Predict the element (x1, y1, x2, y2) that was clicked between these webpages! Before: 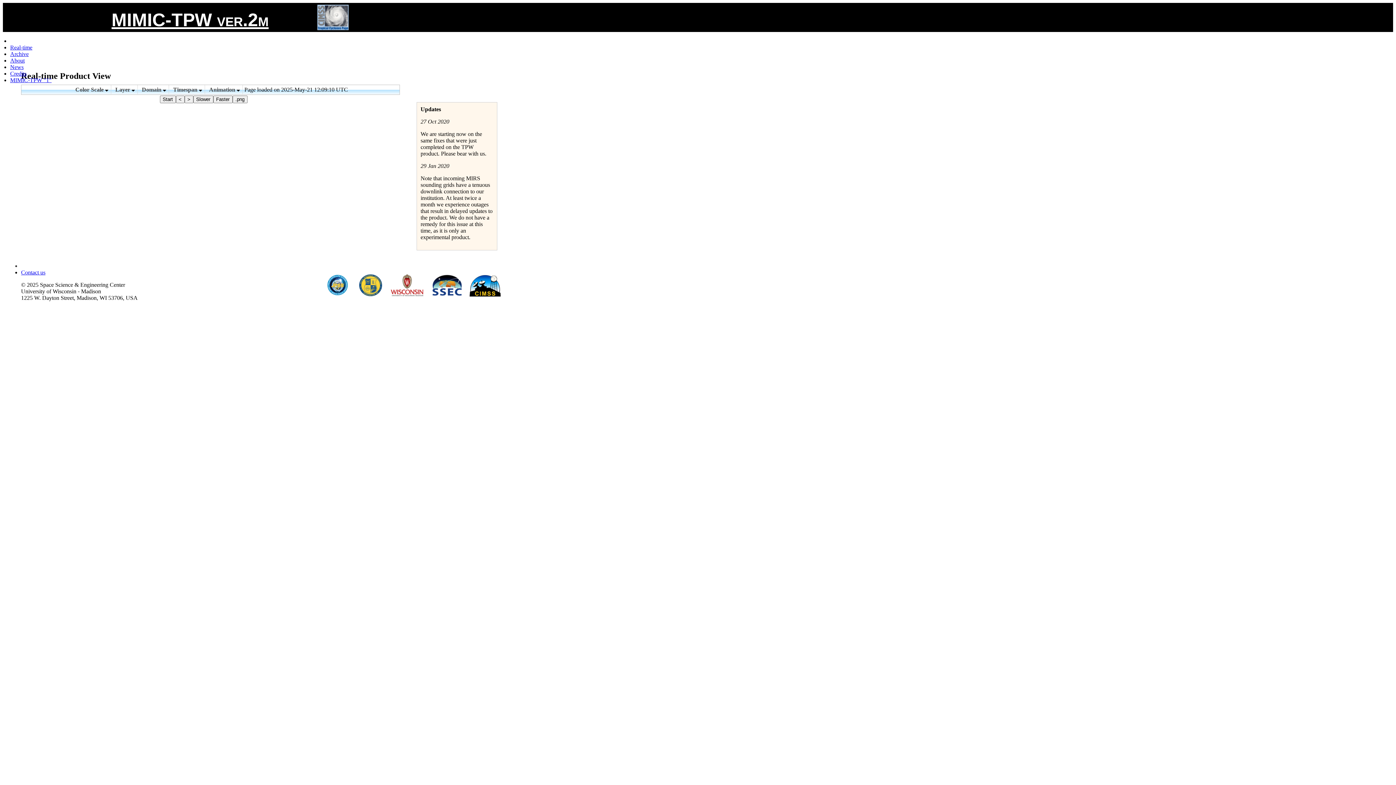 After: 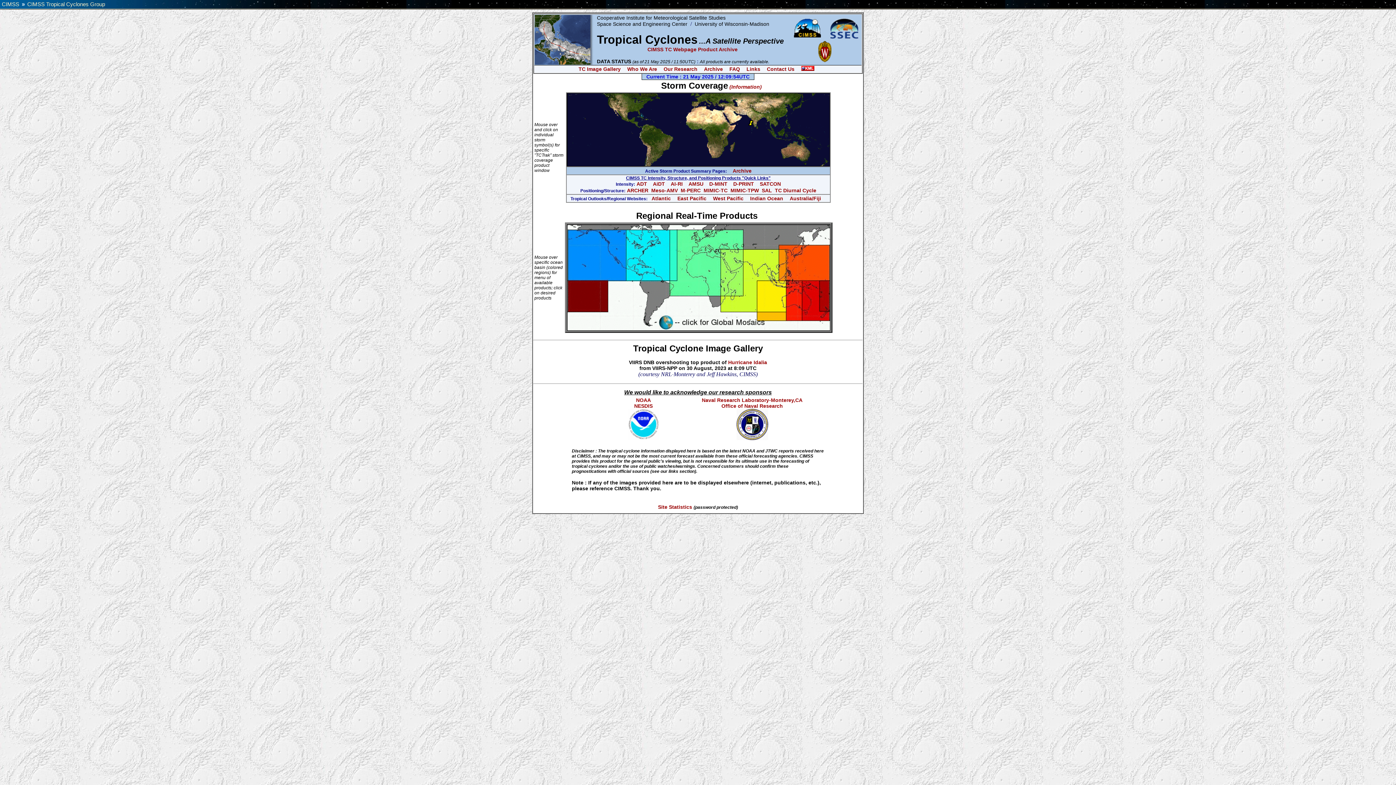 Action: bbox: (273, 2, 392, 36)